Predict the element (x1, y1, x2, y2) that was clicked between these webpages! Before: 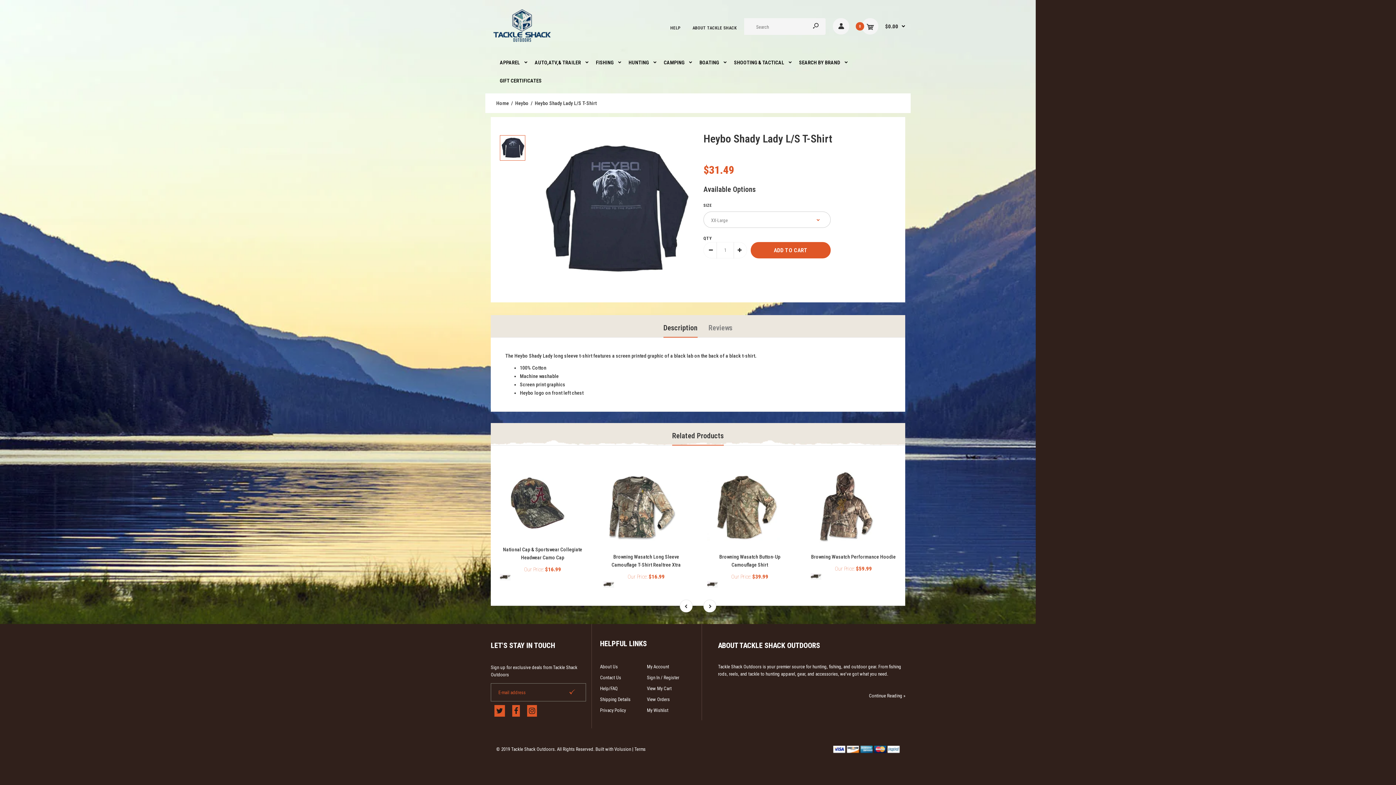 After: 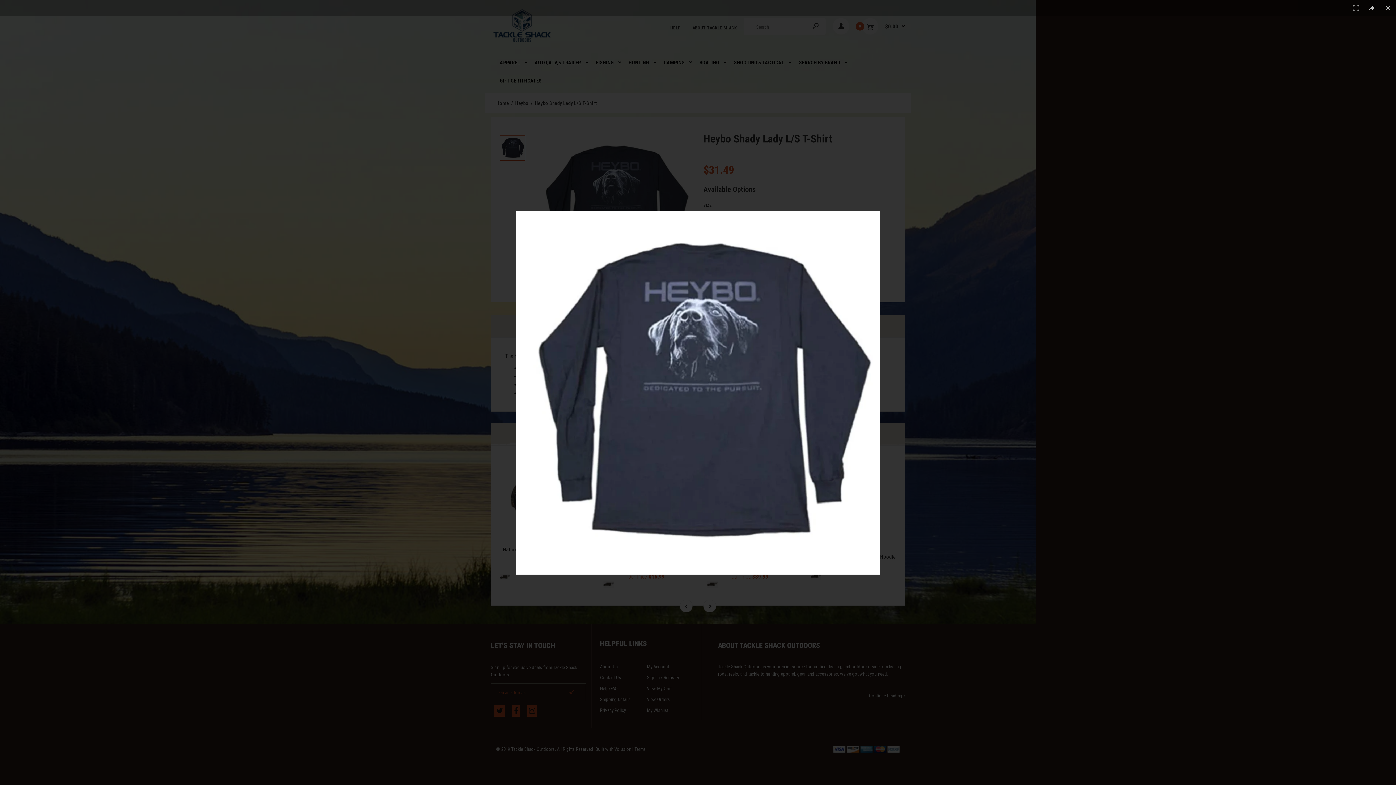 Action: bbox: (536, 131, 692, 288)